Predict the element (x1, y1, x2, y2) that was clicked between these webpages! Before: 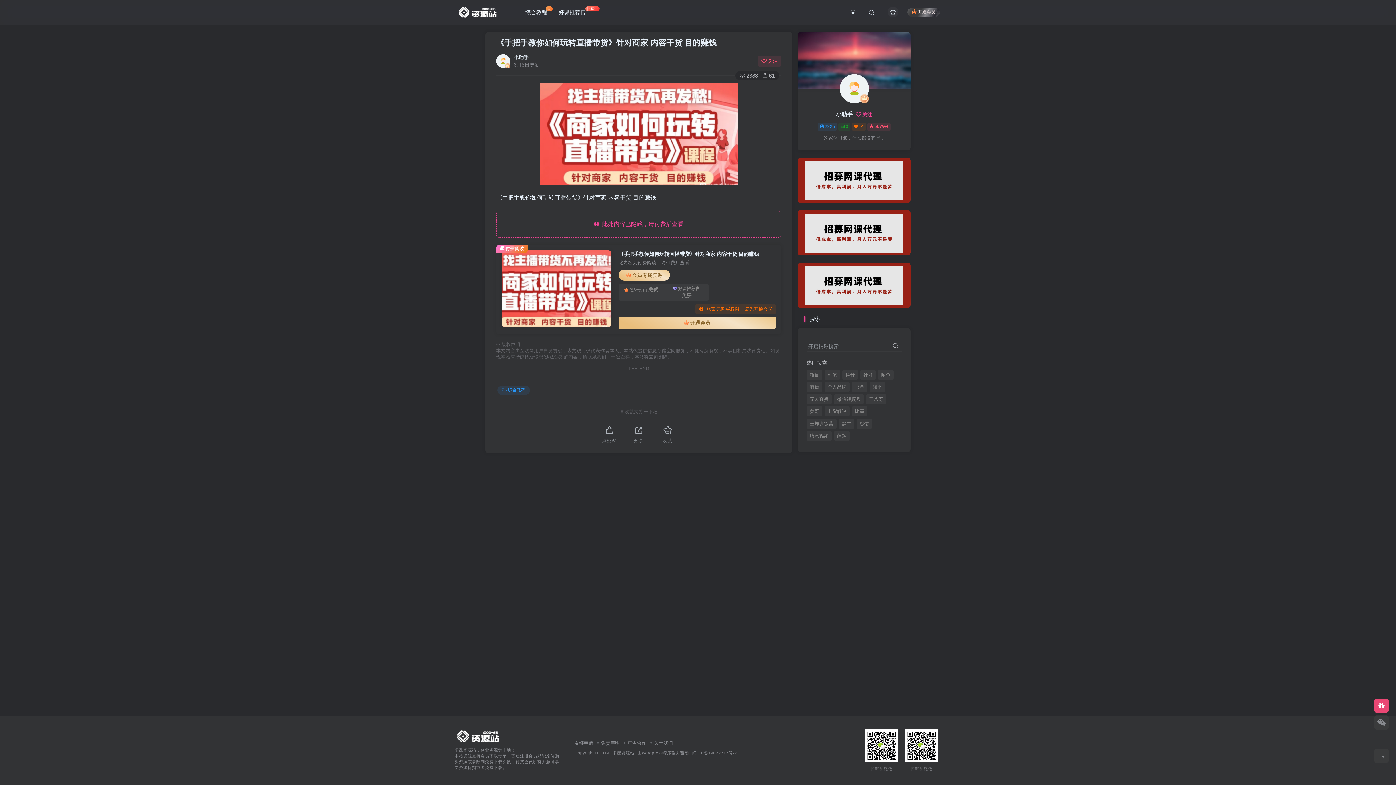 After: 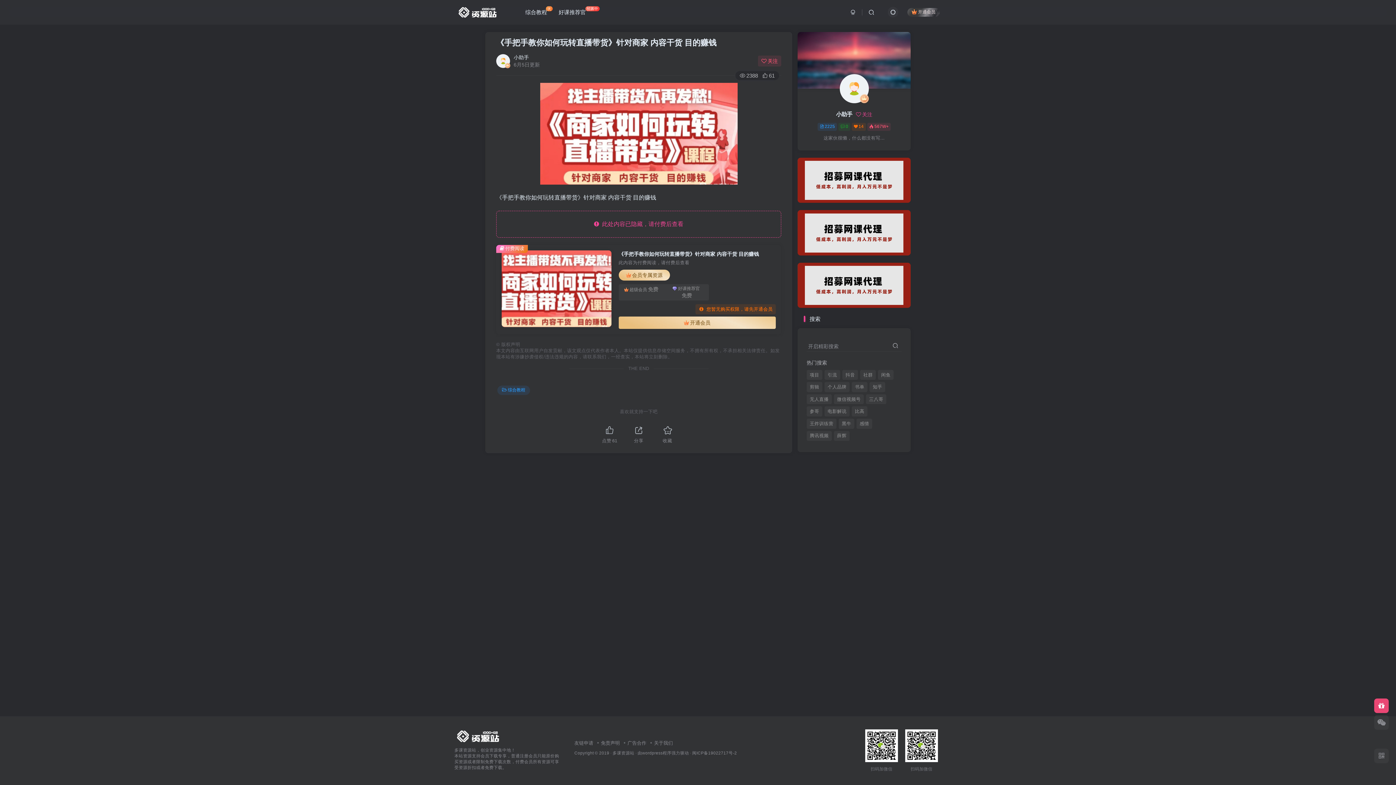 Action: bbox: (692, 750, 737, 755) label: 闽ICP备19022717号-2